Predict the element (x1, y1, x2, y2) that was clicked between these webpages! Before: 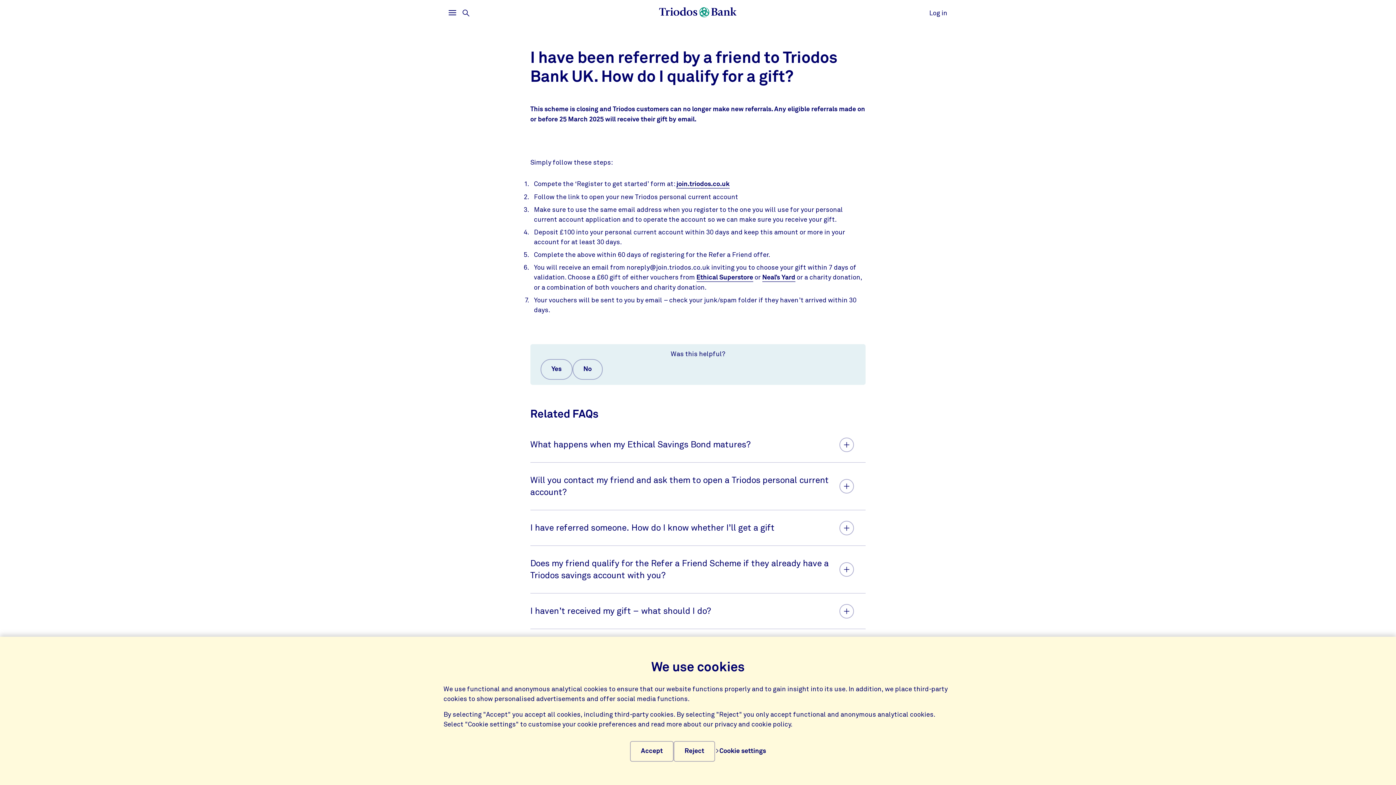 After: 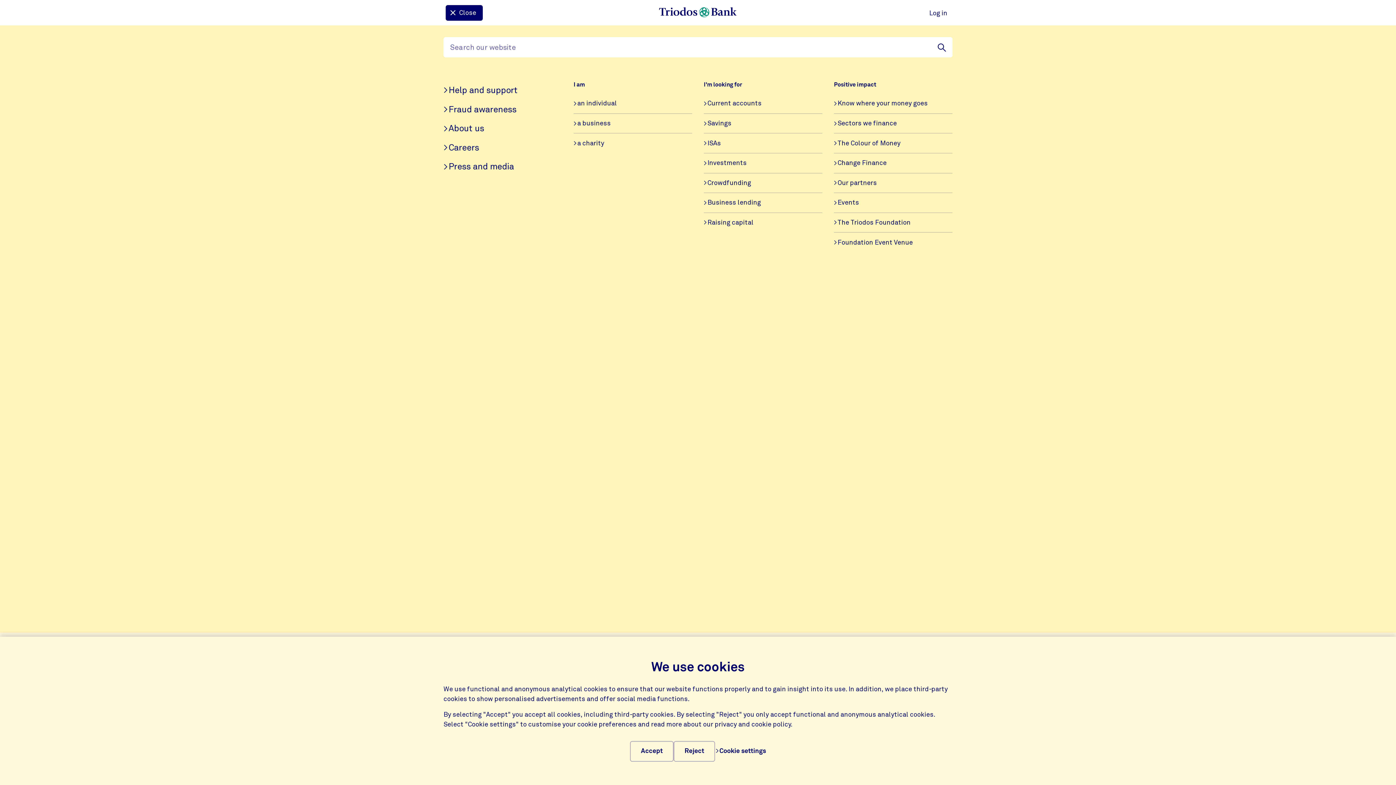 Action: label: Open
Search menu bbox: (459, 5, 473, 19)